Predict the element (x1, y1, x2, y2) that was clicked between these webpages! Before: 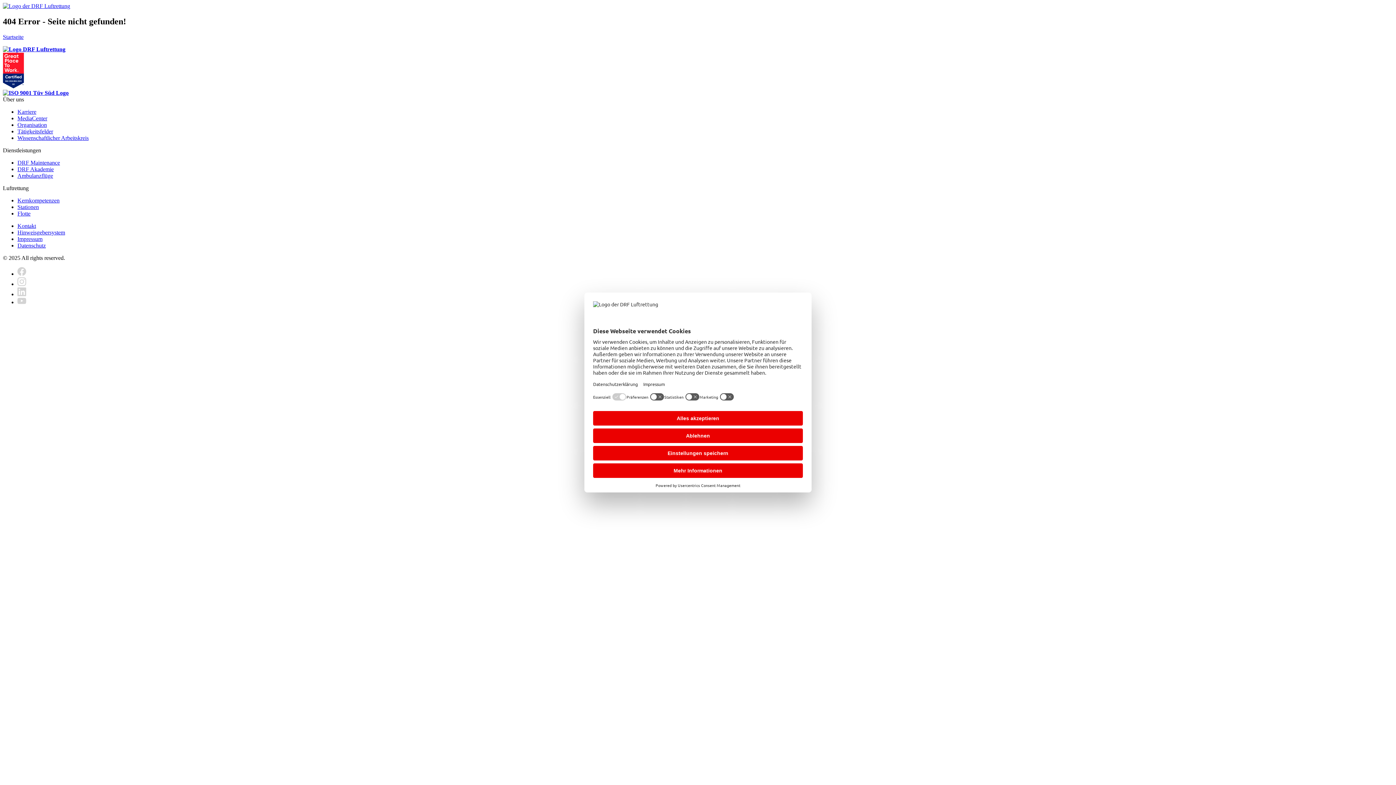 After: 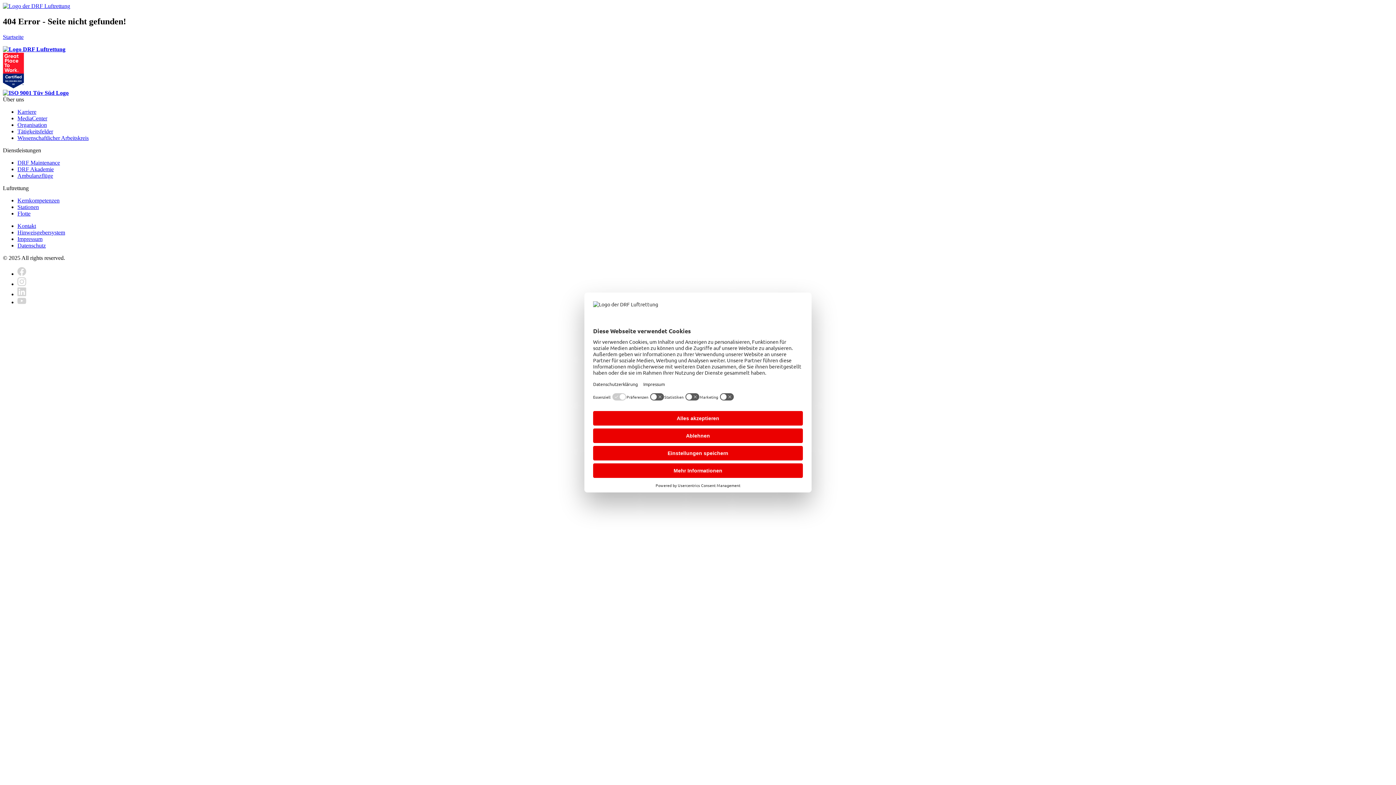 Action: bbox: (17, 291, 26, 297)